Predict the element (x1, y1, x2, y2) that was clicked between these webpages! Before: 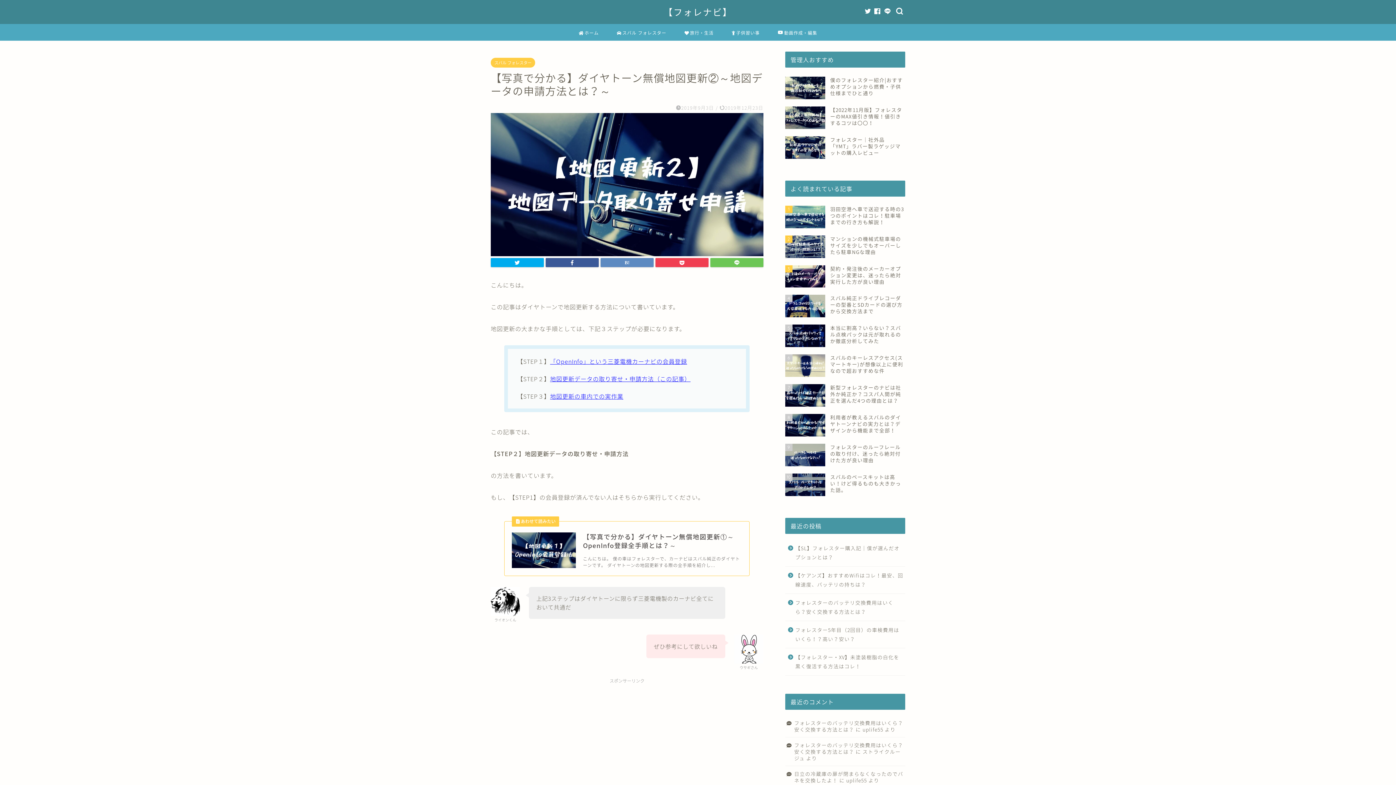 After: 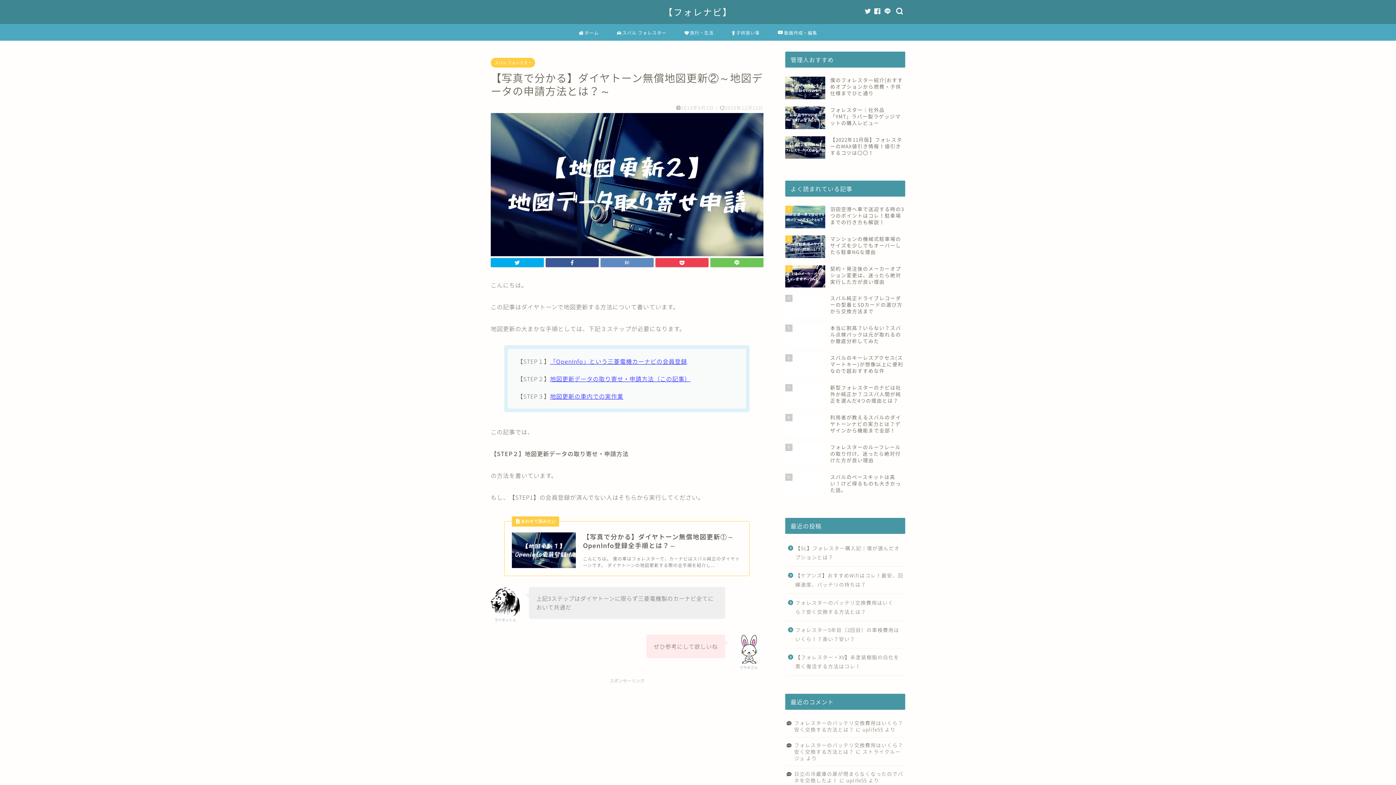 Action: bbox: (550, 374, 690, 383) label: 地図更新データの取り寄せ・申請方法（この記事）